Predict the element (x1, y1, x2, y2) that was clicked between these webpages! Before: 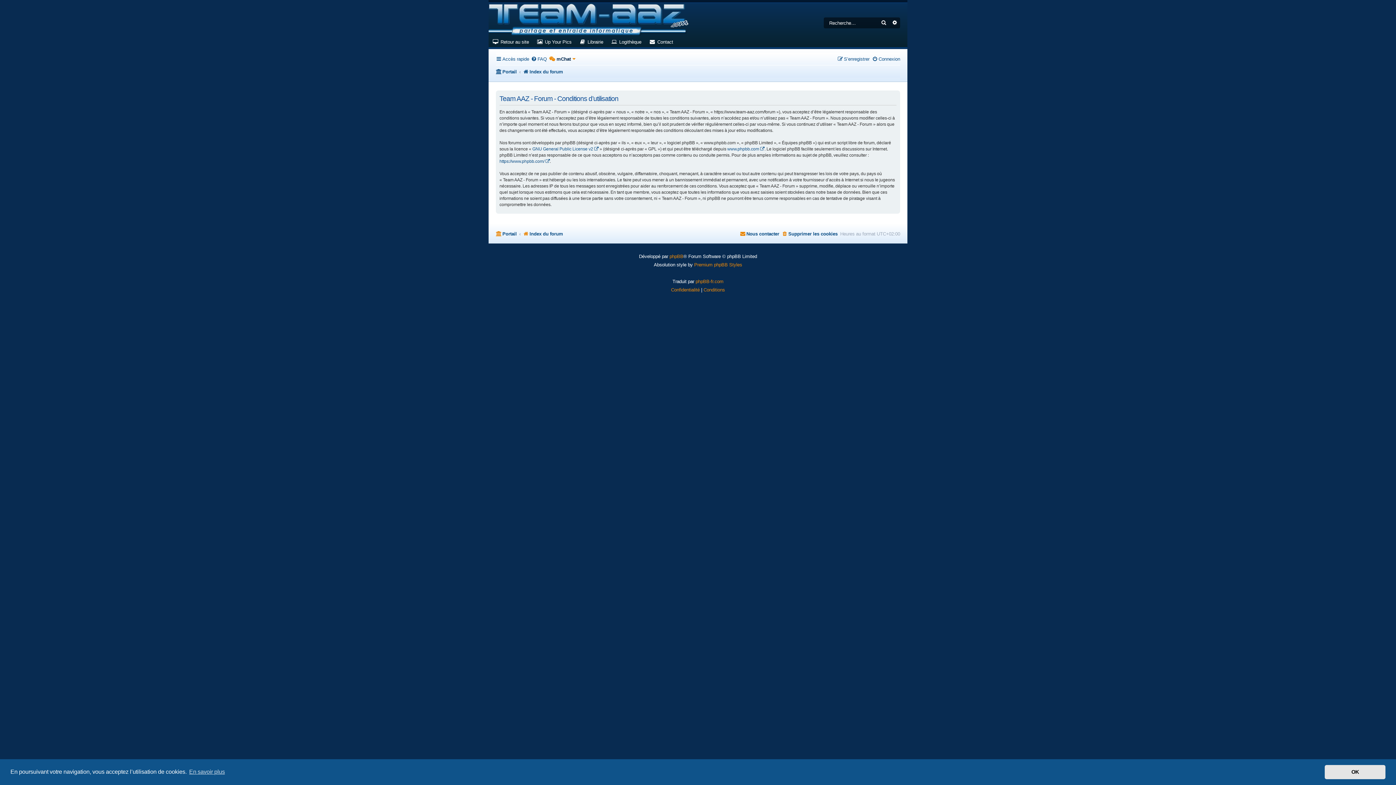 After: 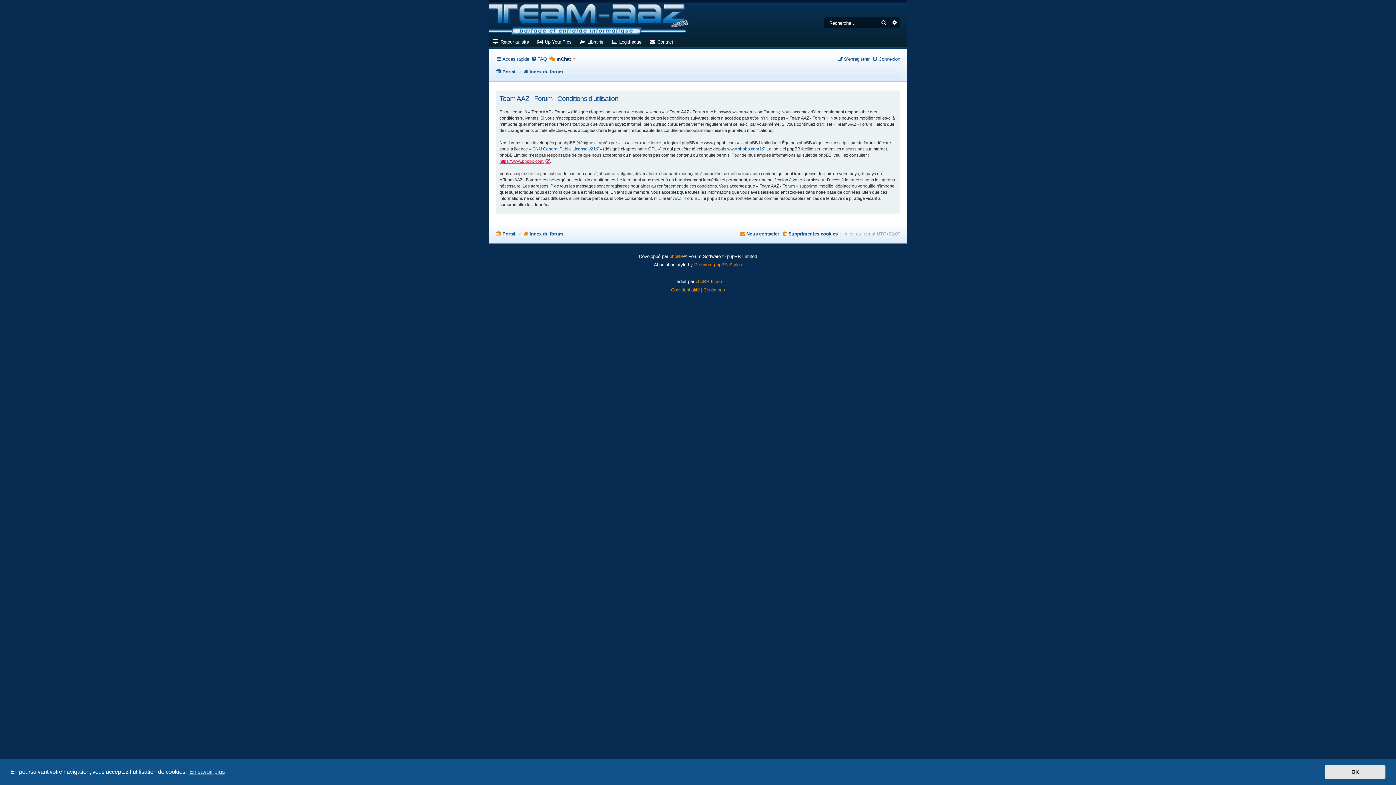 Action: label: https://www.phpbb.com/ bbox: (499, 158, 549, 164)